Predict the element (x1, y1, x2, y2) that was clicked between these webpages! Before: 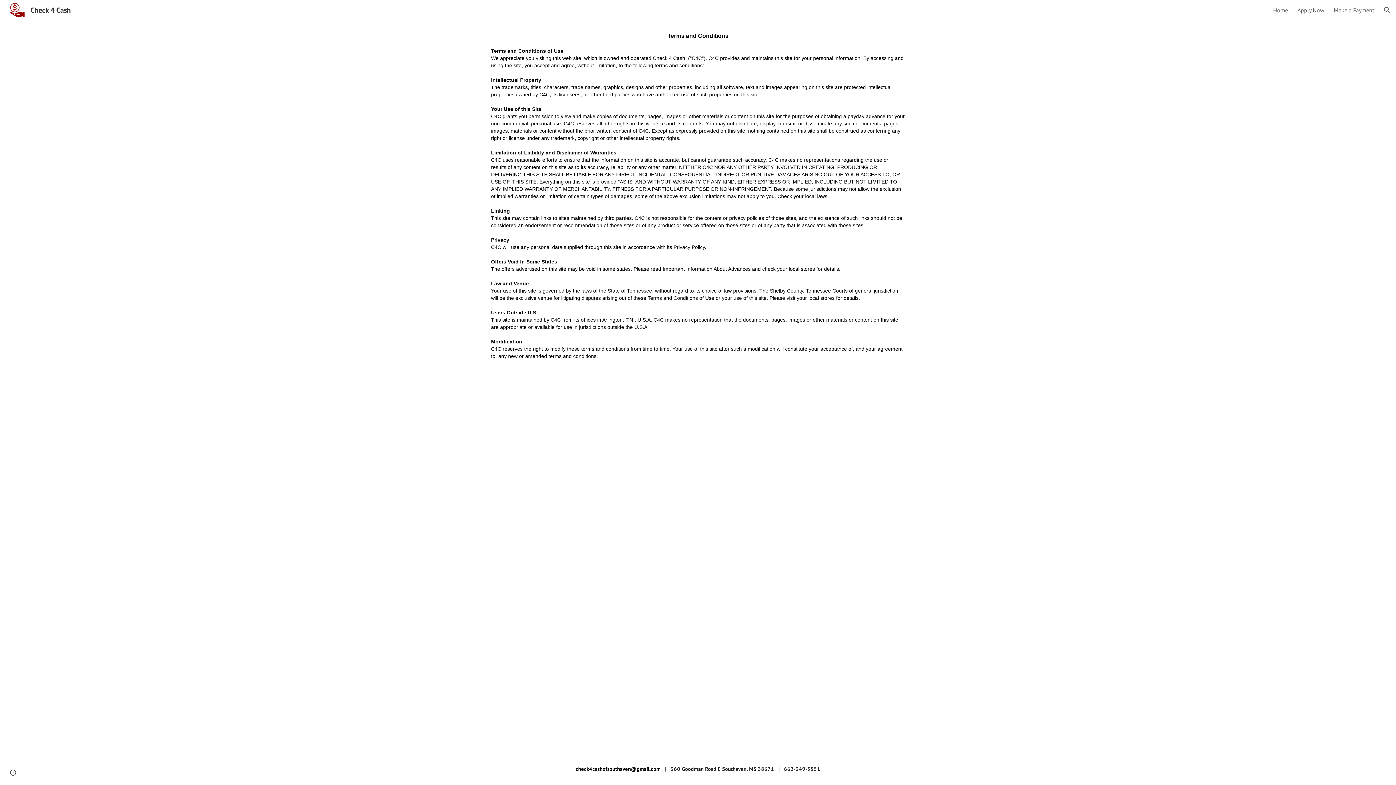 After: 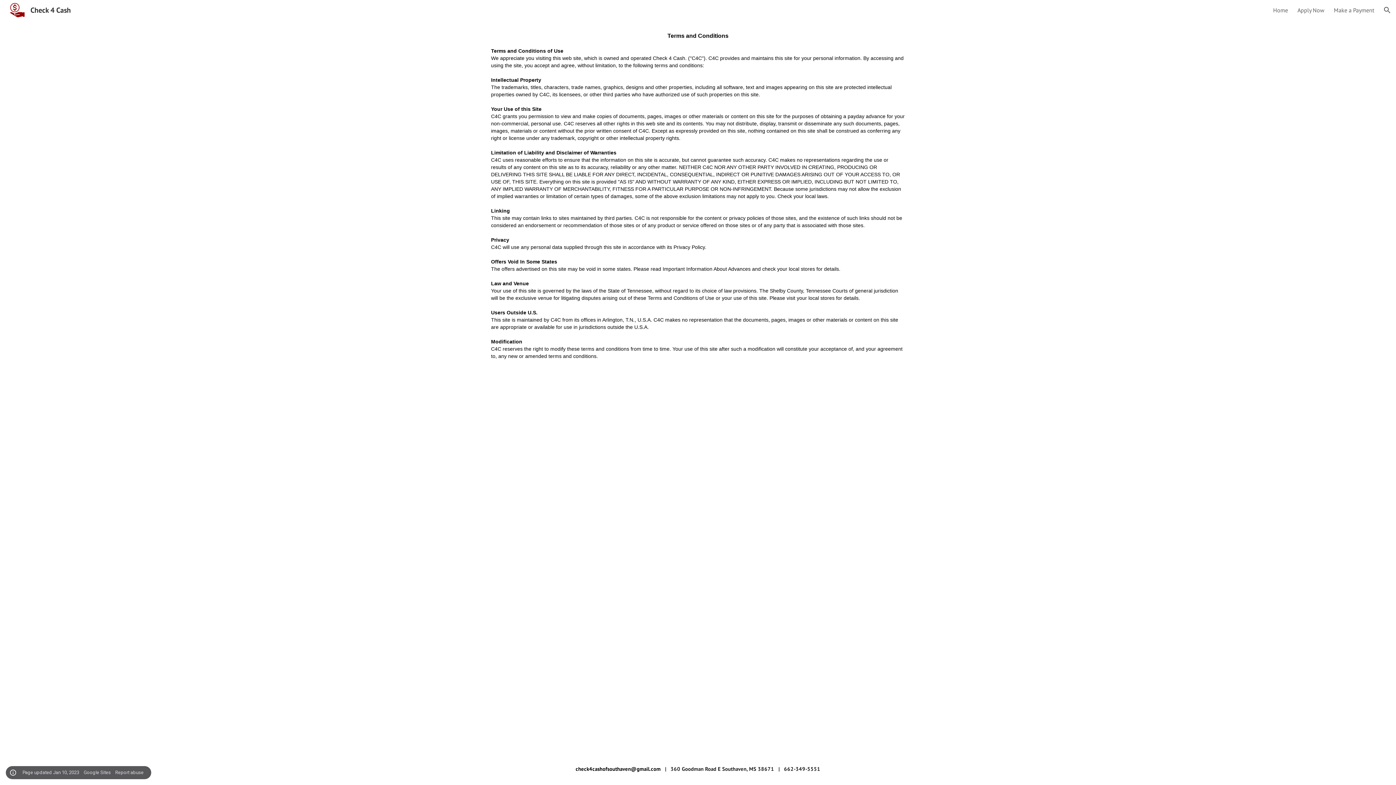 Action: label: Site actions bbox: (8, 768, 18, 778)